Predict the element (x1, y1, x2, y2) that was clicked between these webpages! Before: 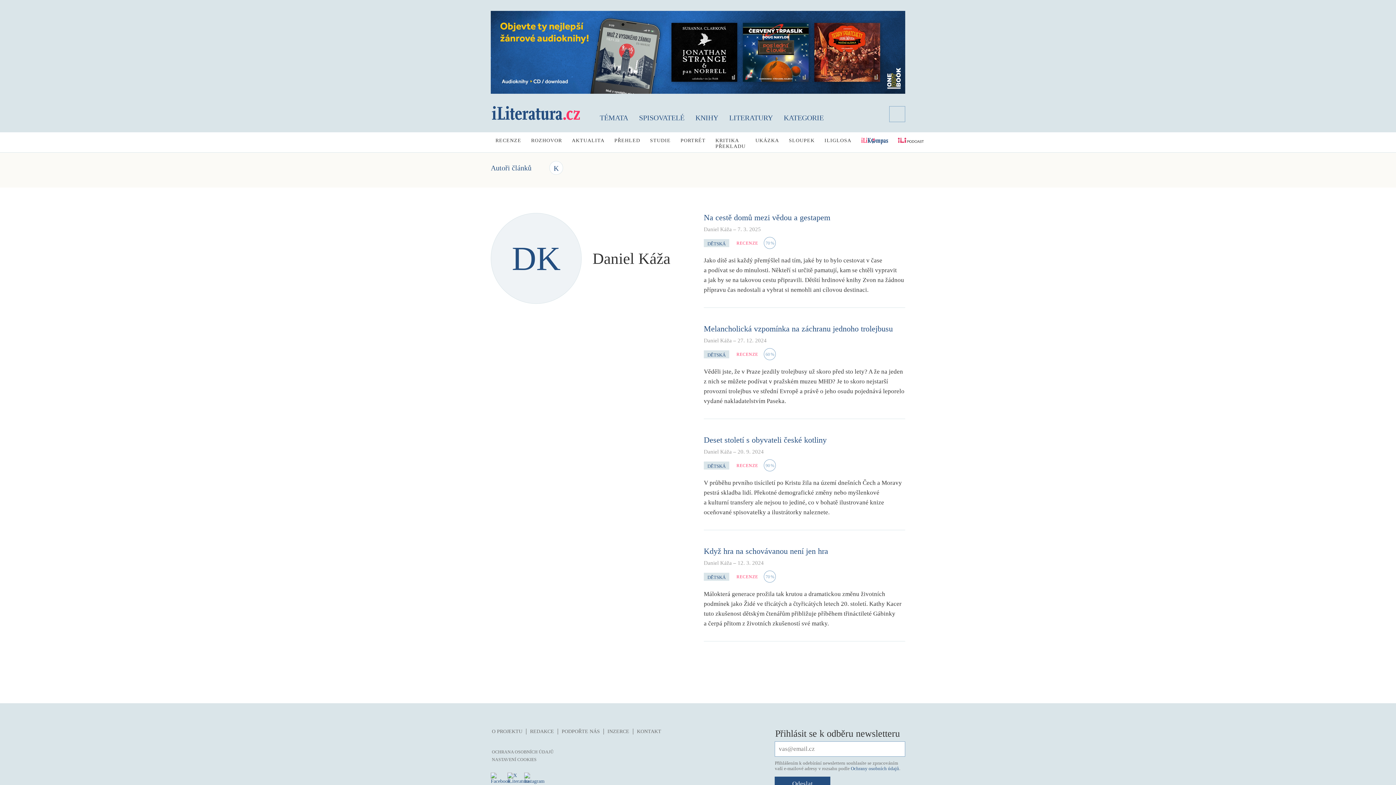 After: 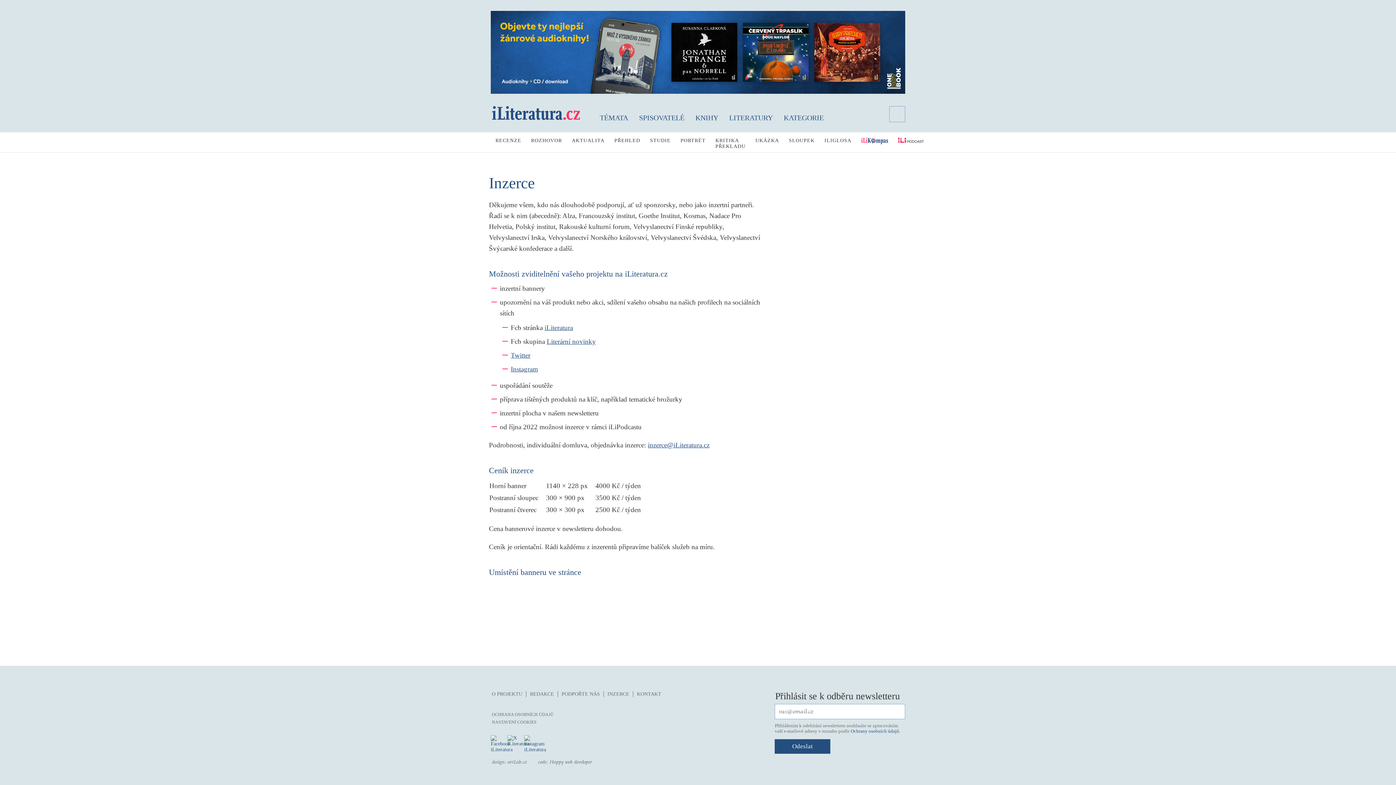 Action: label: INZERCE bbox: (604, 729, 633, 734)